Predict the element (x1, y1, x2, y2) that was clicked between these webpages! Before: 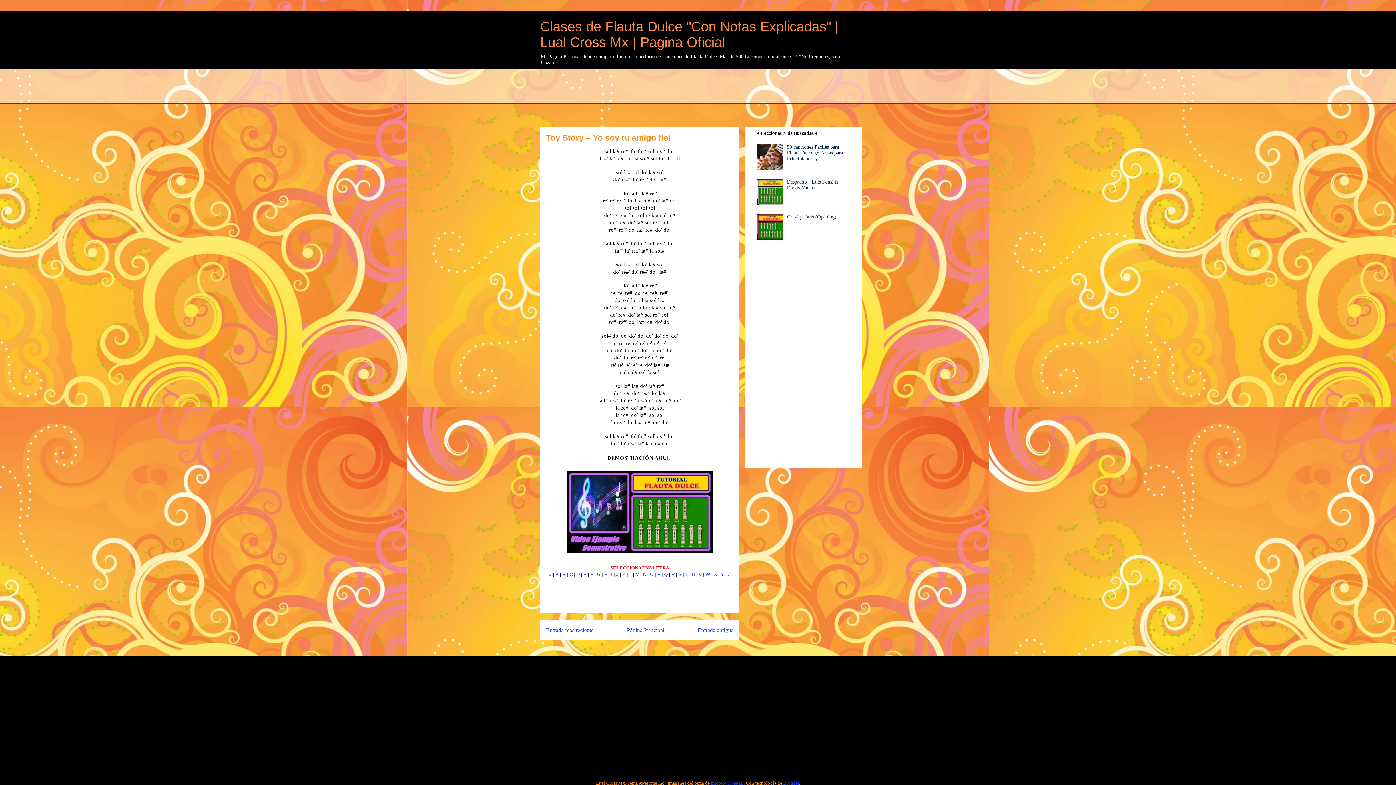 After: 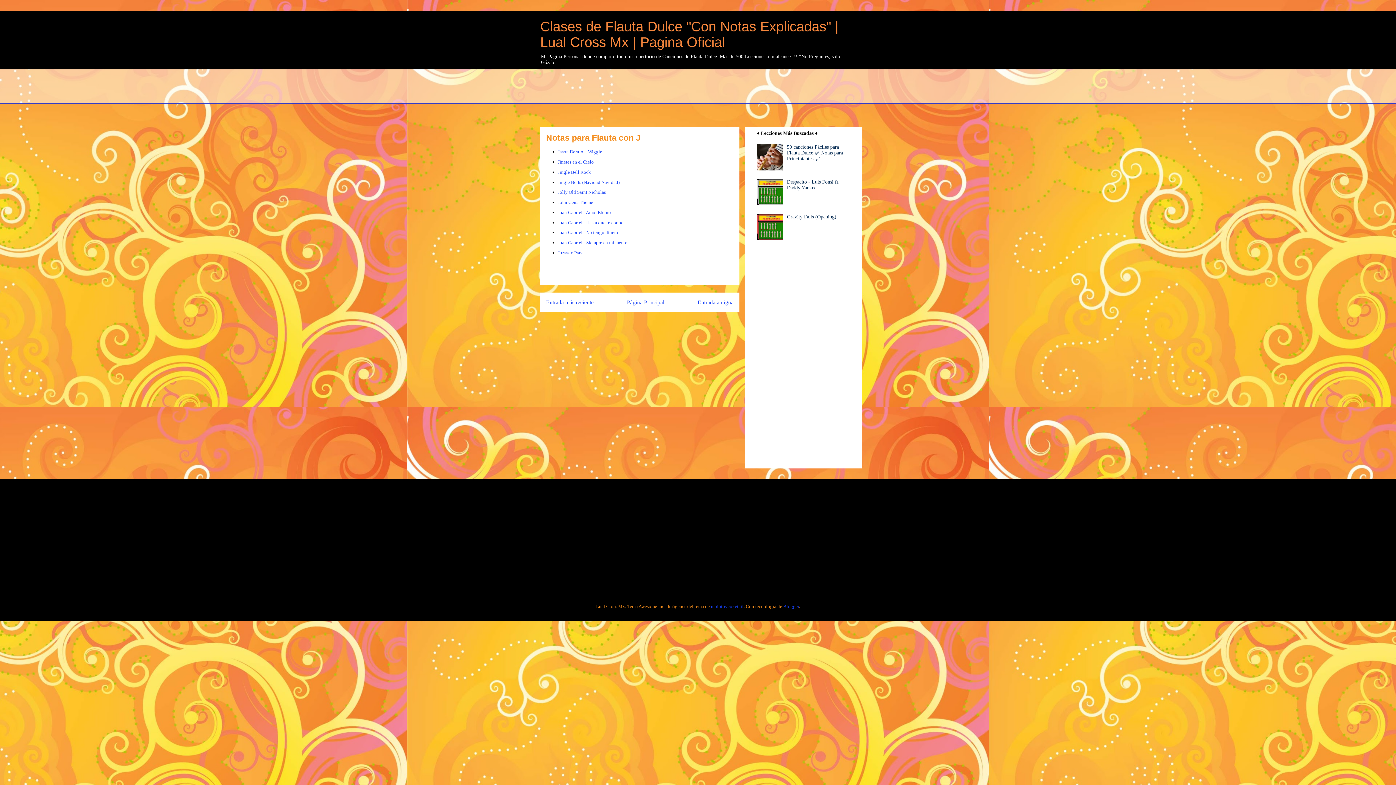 Action: bbox: (616, 572, 618, 577) label: J